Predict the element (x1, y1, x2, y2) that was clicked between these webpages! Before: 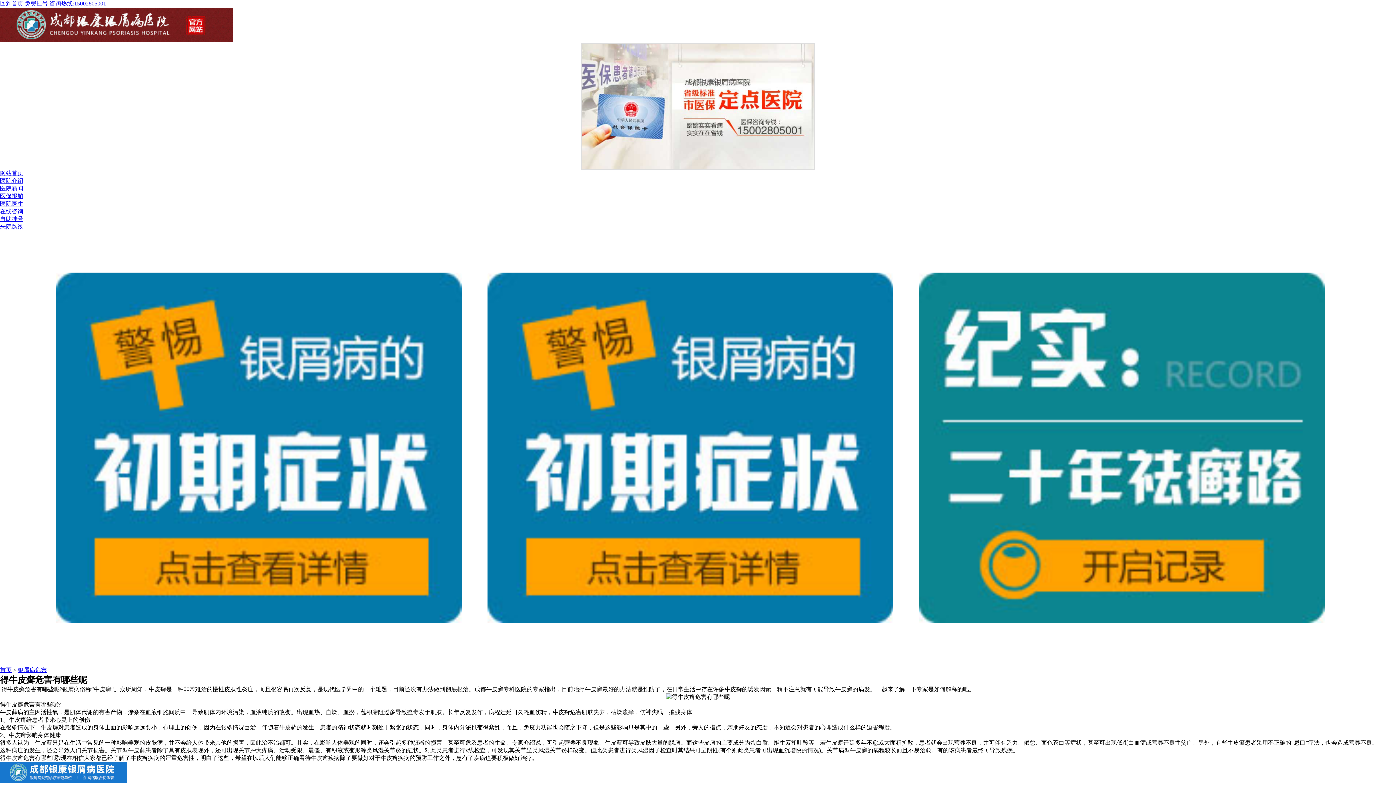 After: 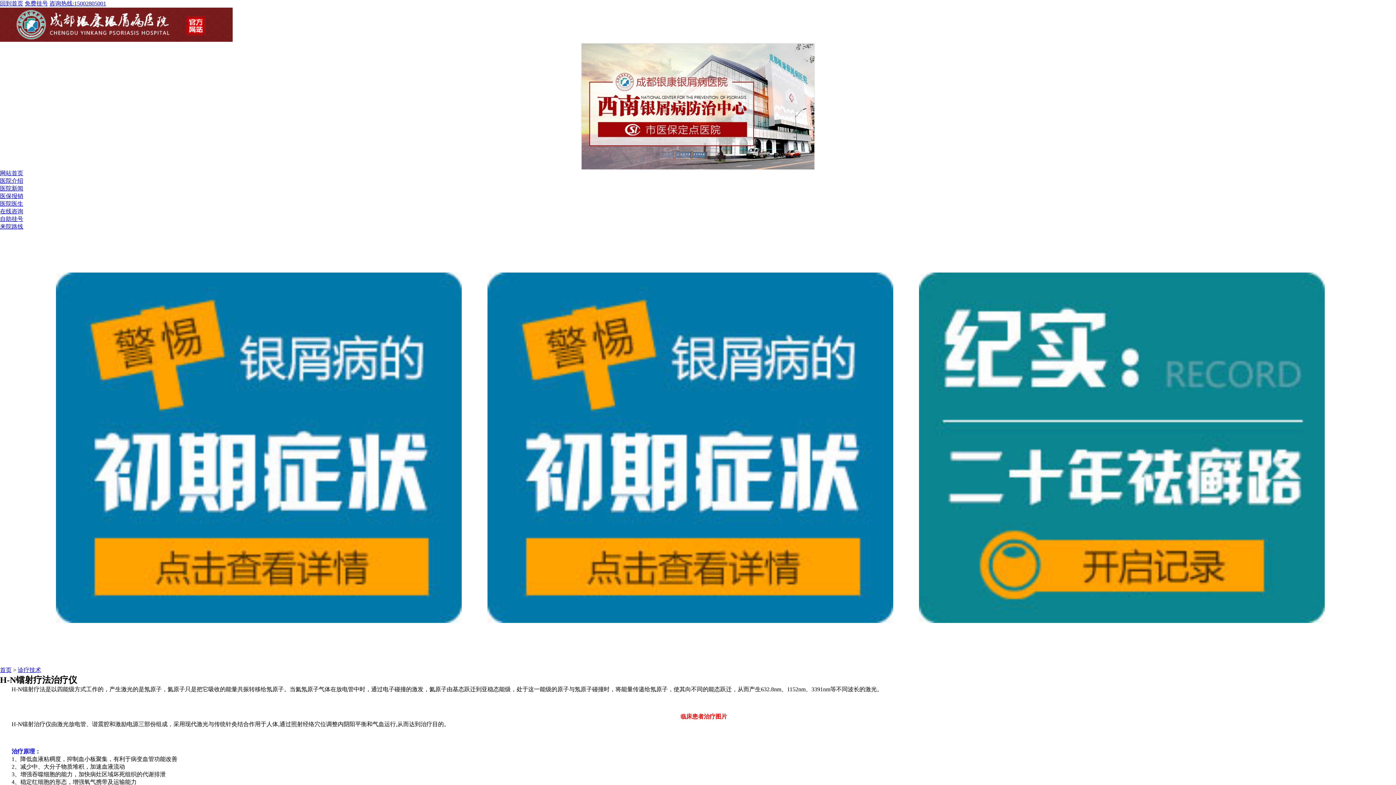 Action: bbox: (611, 43, 843, 169)